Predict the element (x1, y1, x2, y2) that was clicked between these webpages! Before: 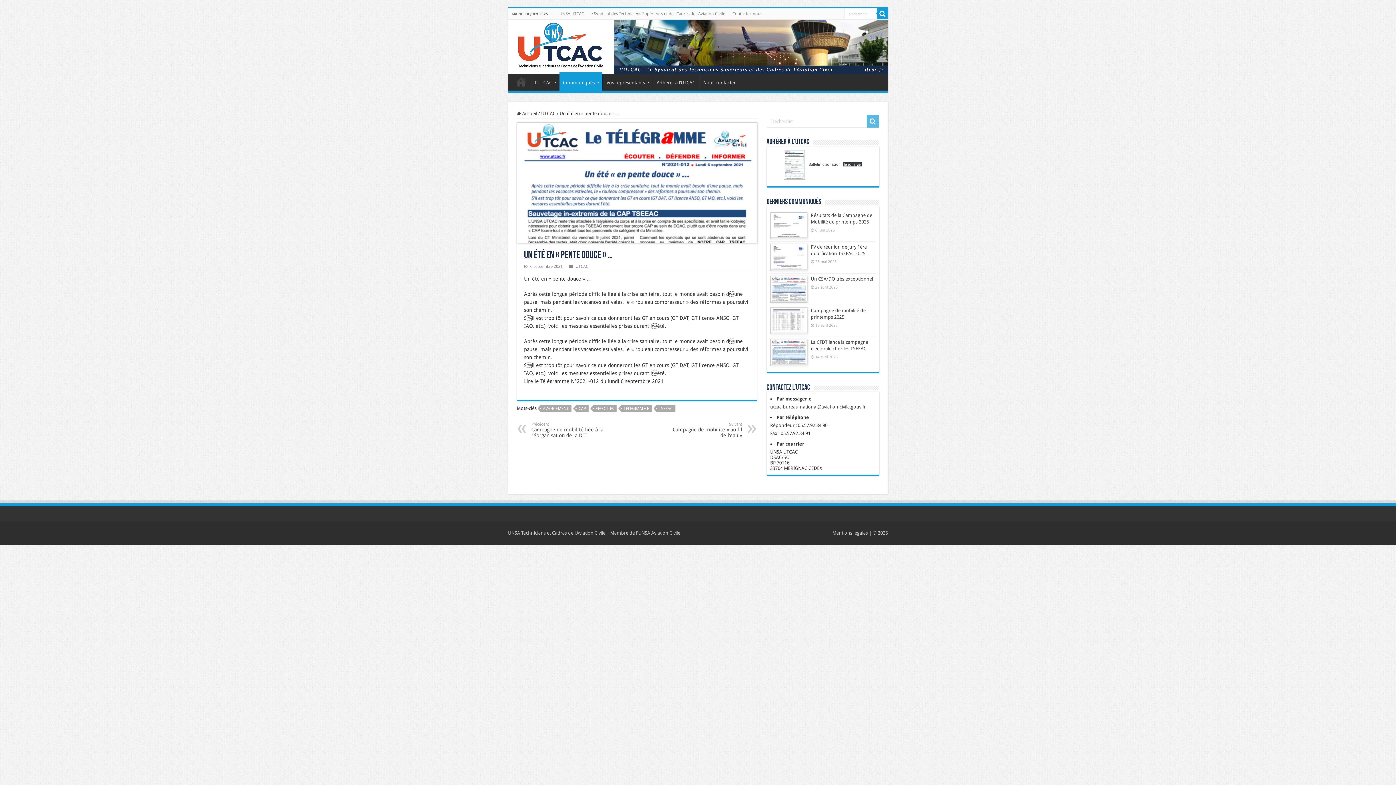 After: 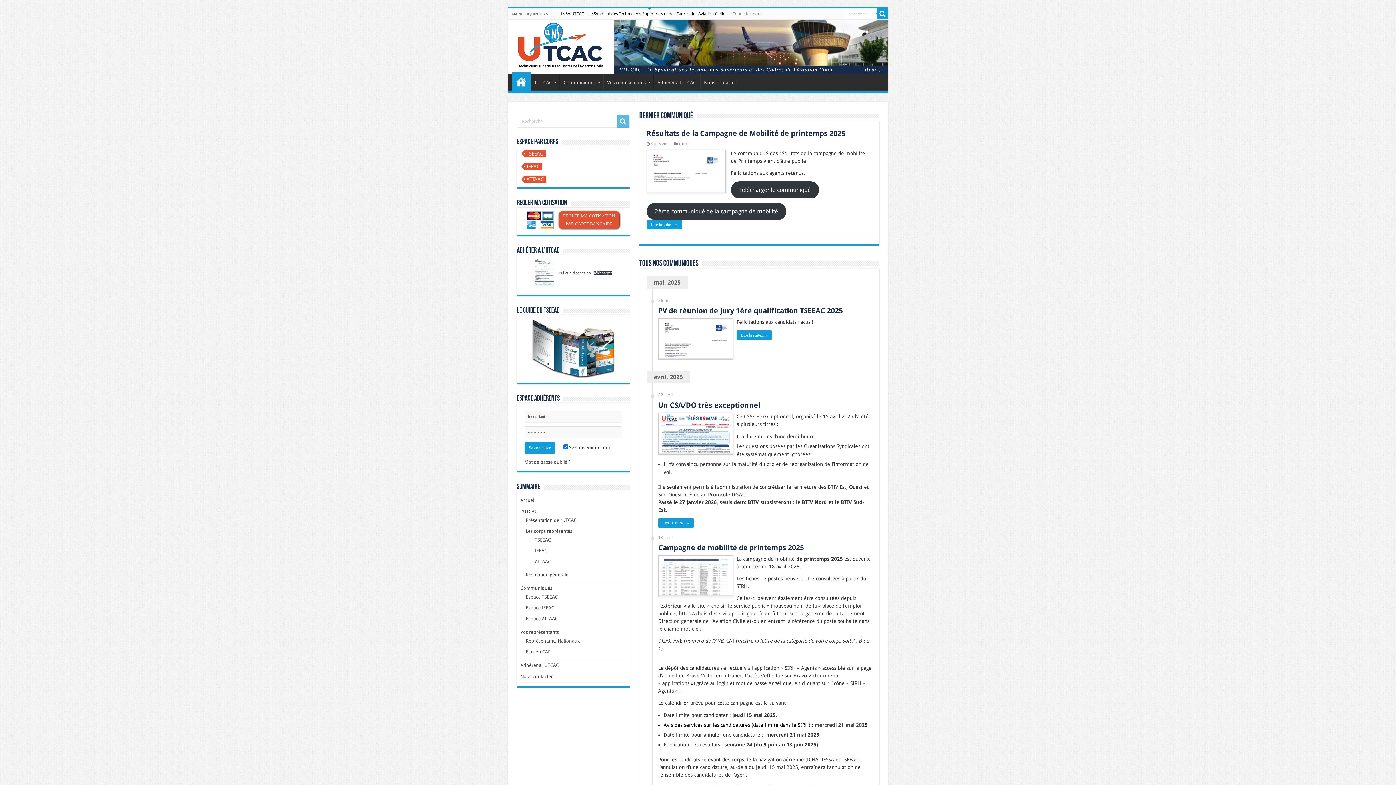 Action: label: UNSA UTCAC – Le Syndicat des Techniciens Supérieurs et des Cadres de l’Aviation Civile bbox: (555, 8, 728, 19)